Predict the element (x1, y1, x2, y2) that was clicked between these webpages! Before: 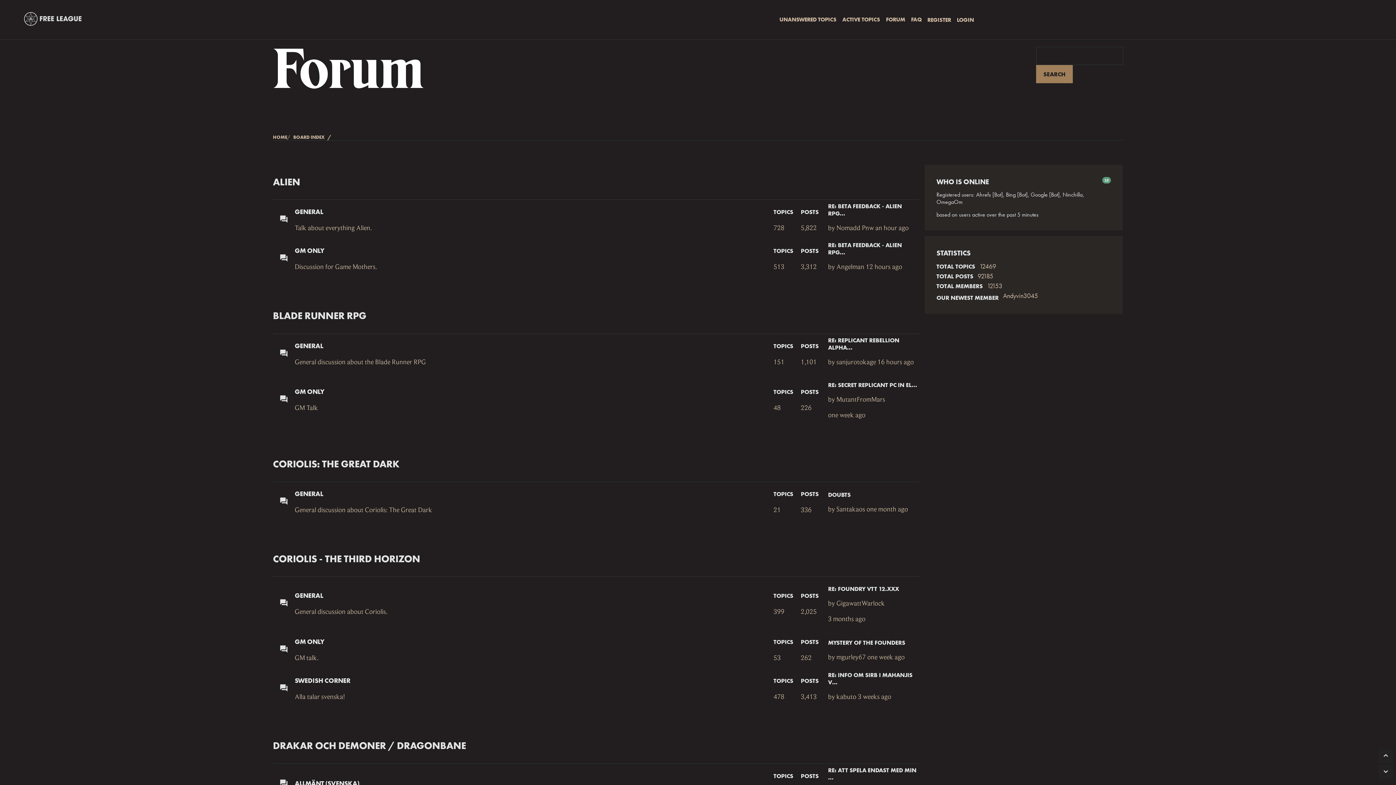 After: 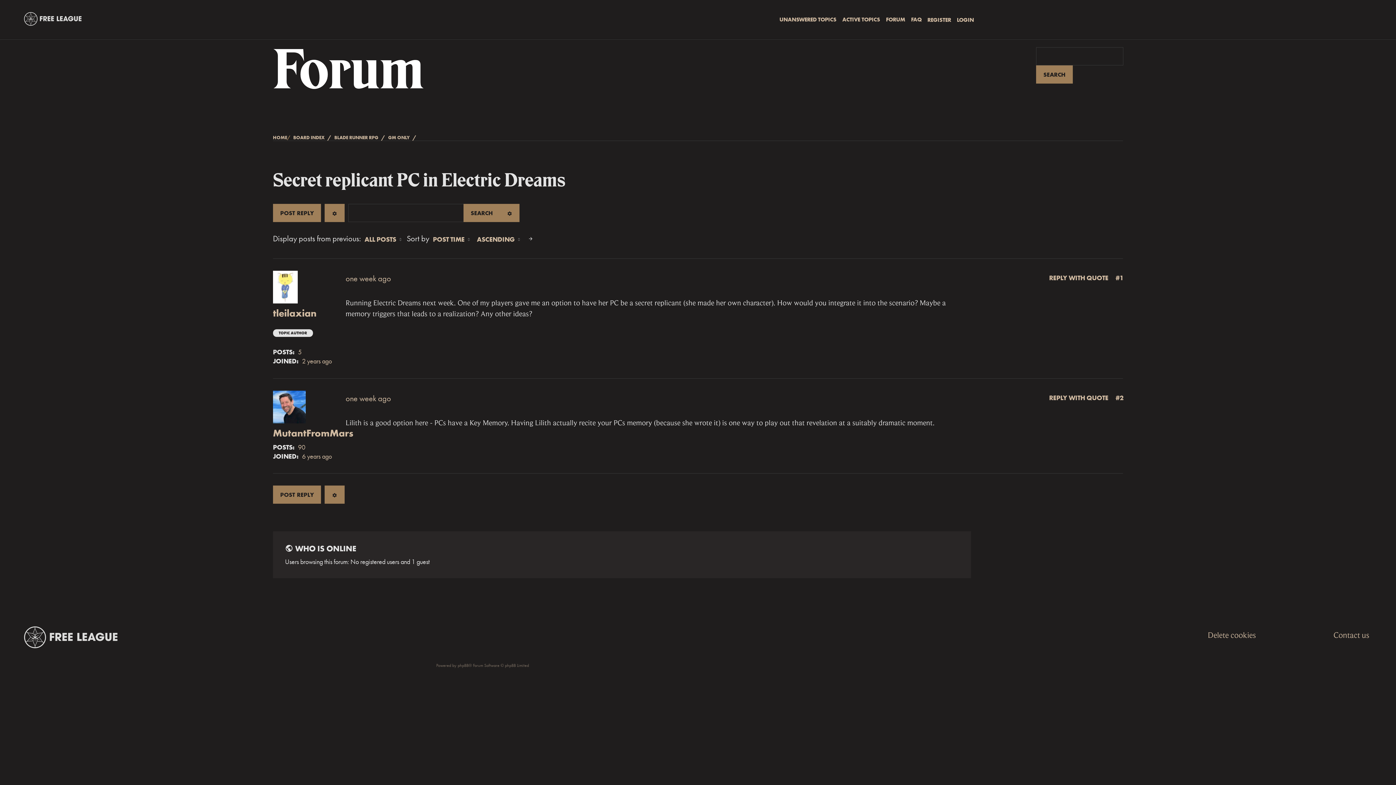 Action: bbox: (828, 381, 917, 388) label: RE: SECRET REPLICANT PC IN EL…